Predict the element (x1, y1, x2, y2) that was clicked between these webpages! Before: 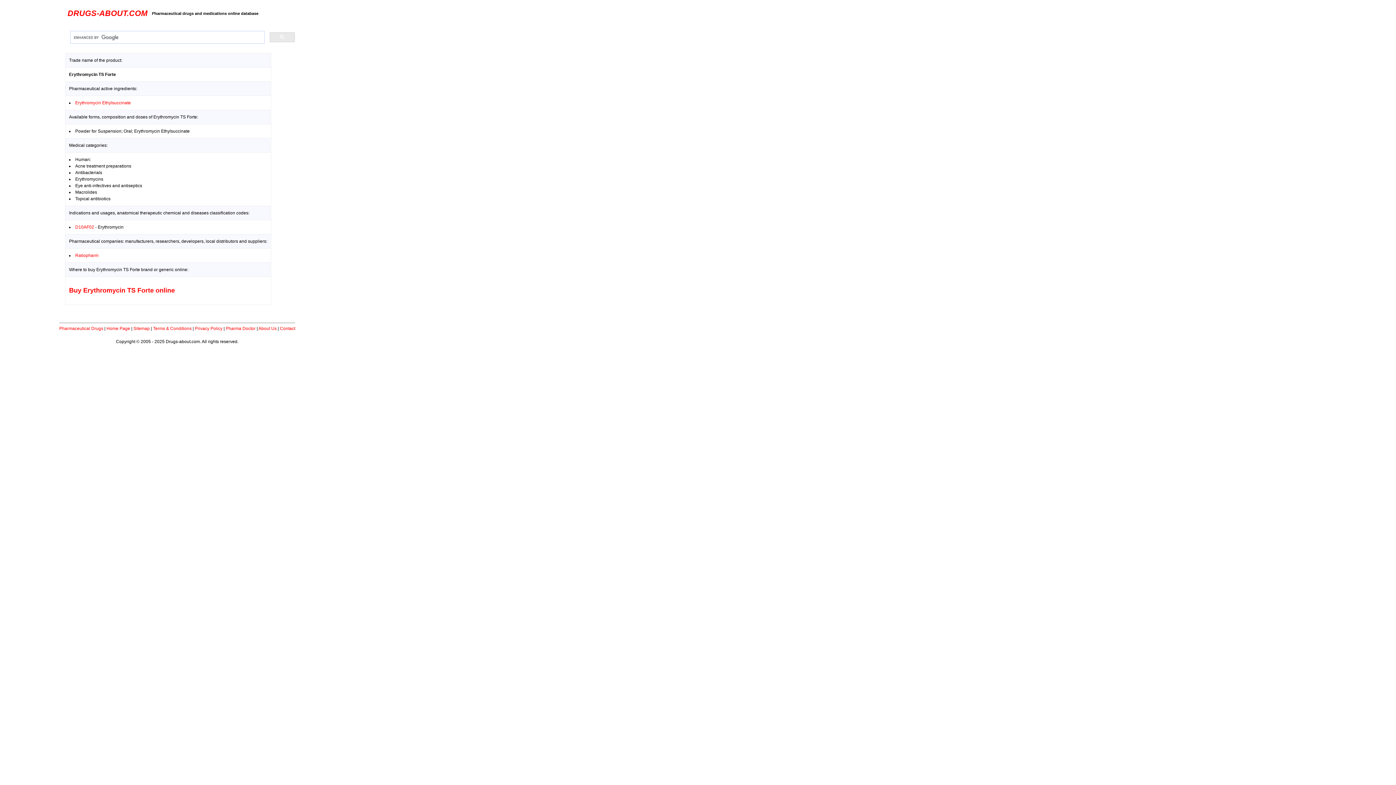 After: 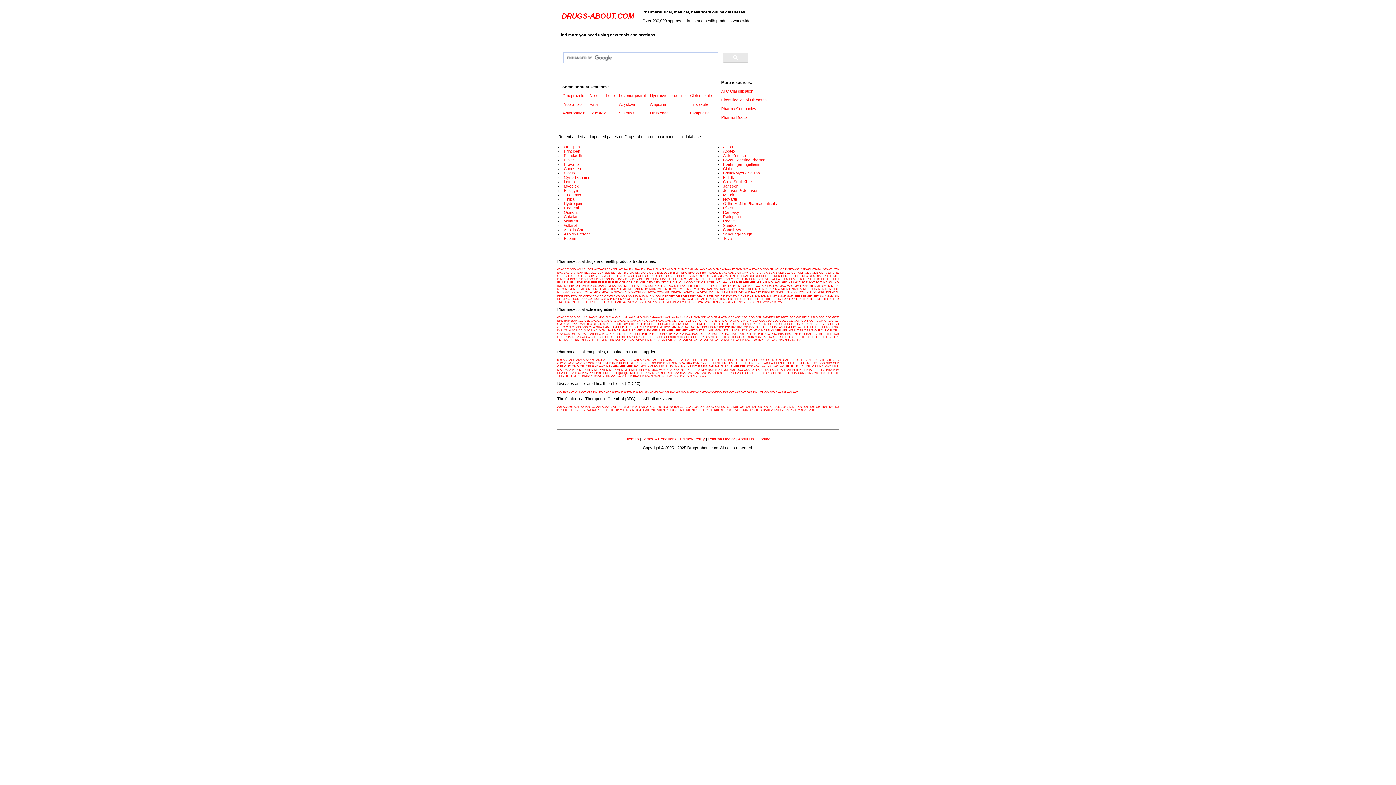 Action: bbox: (106, 326, 130, 331) label: Home Page